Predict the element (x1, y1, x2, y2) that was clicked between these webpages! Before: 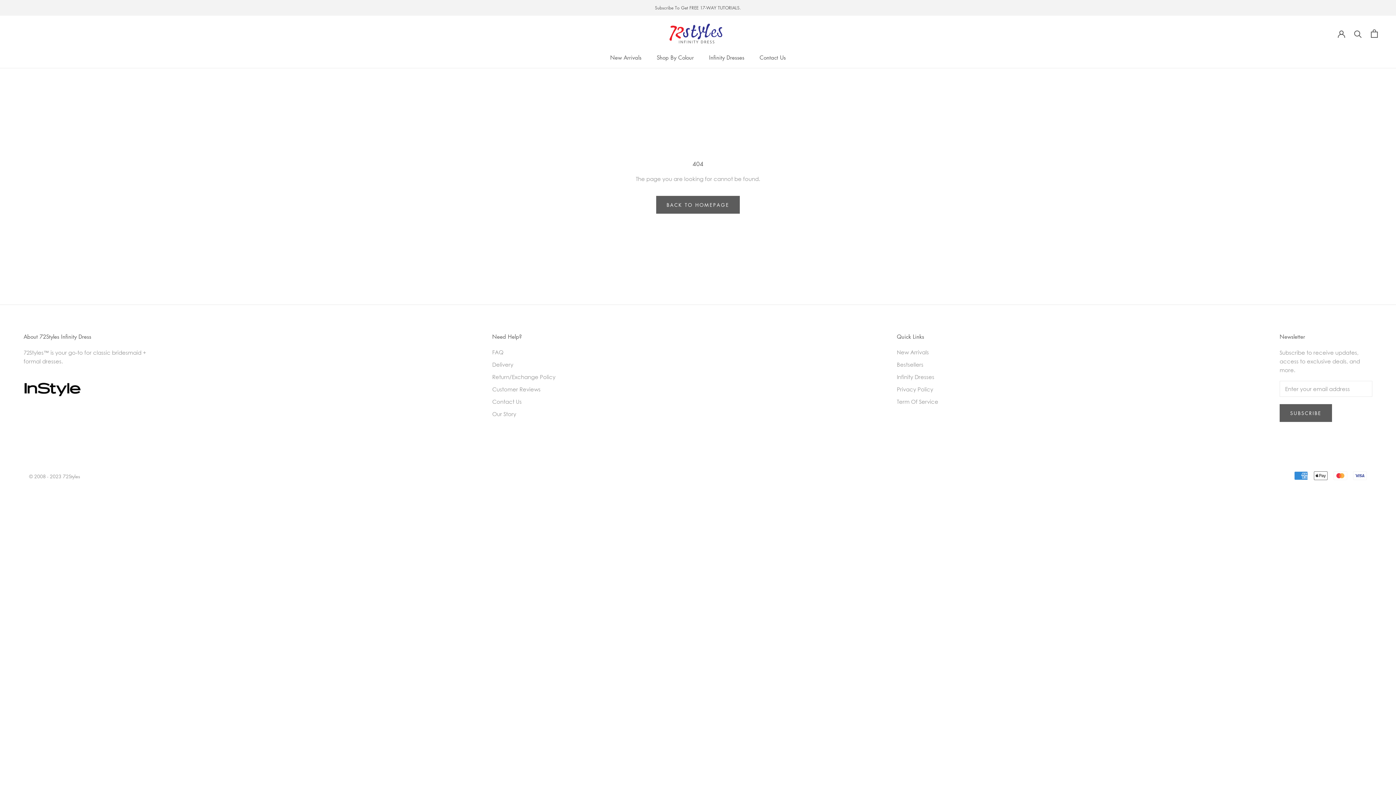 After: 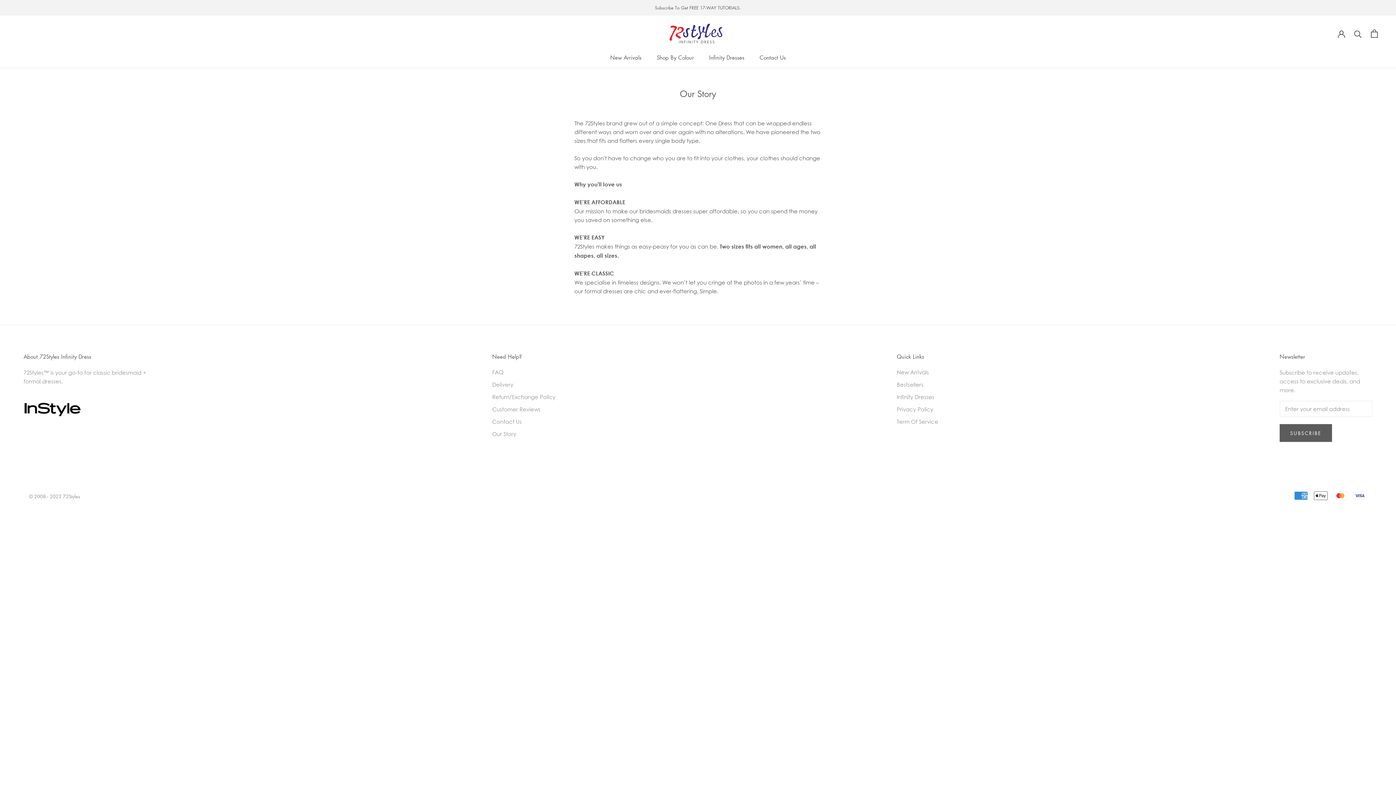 Action: bbox: (492, 410, 555, 418) label: Our Story